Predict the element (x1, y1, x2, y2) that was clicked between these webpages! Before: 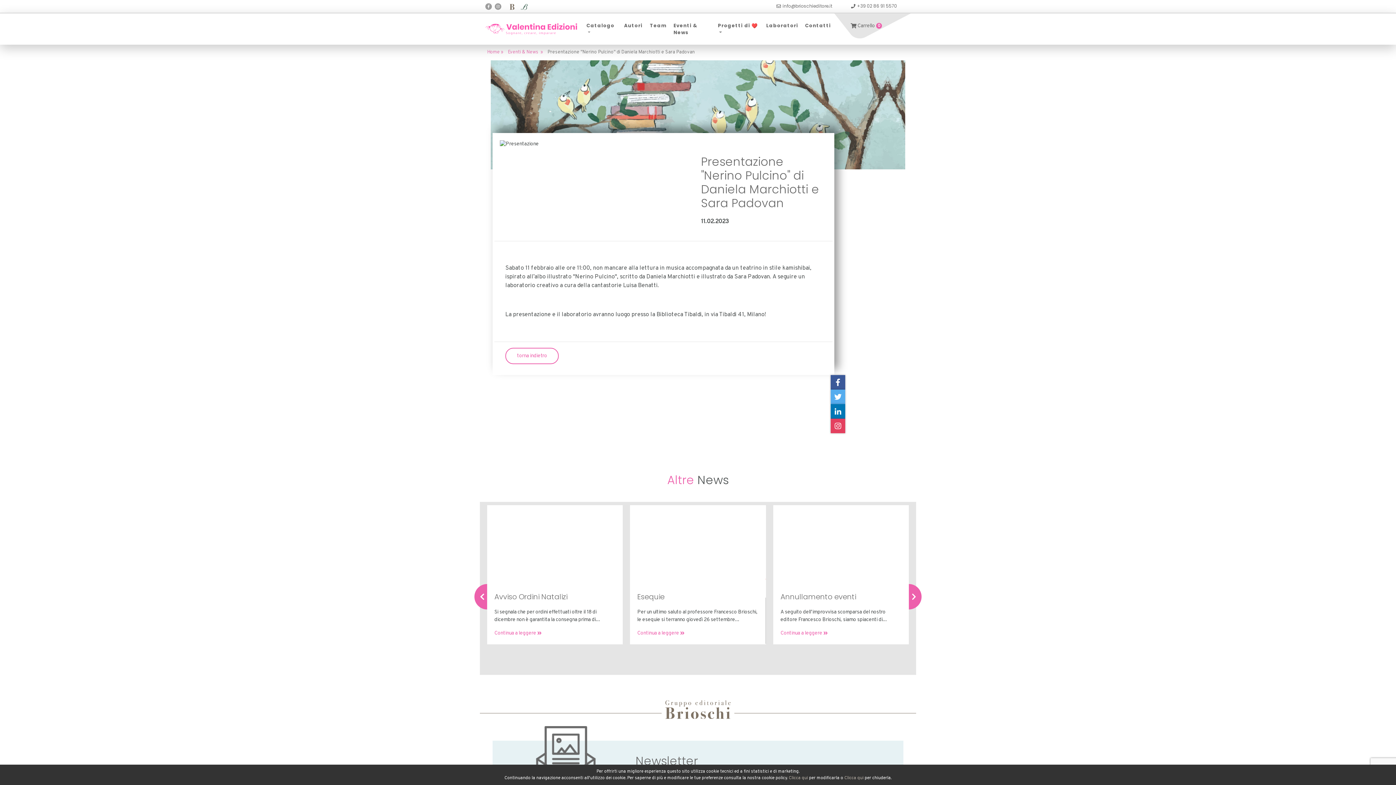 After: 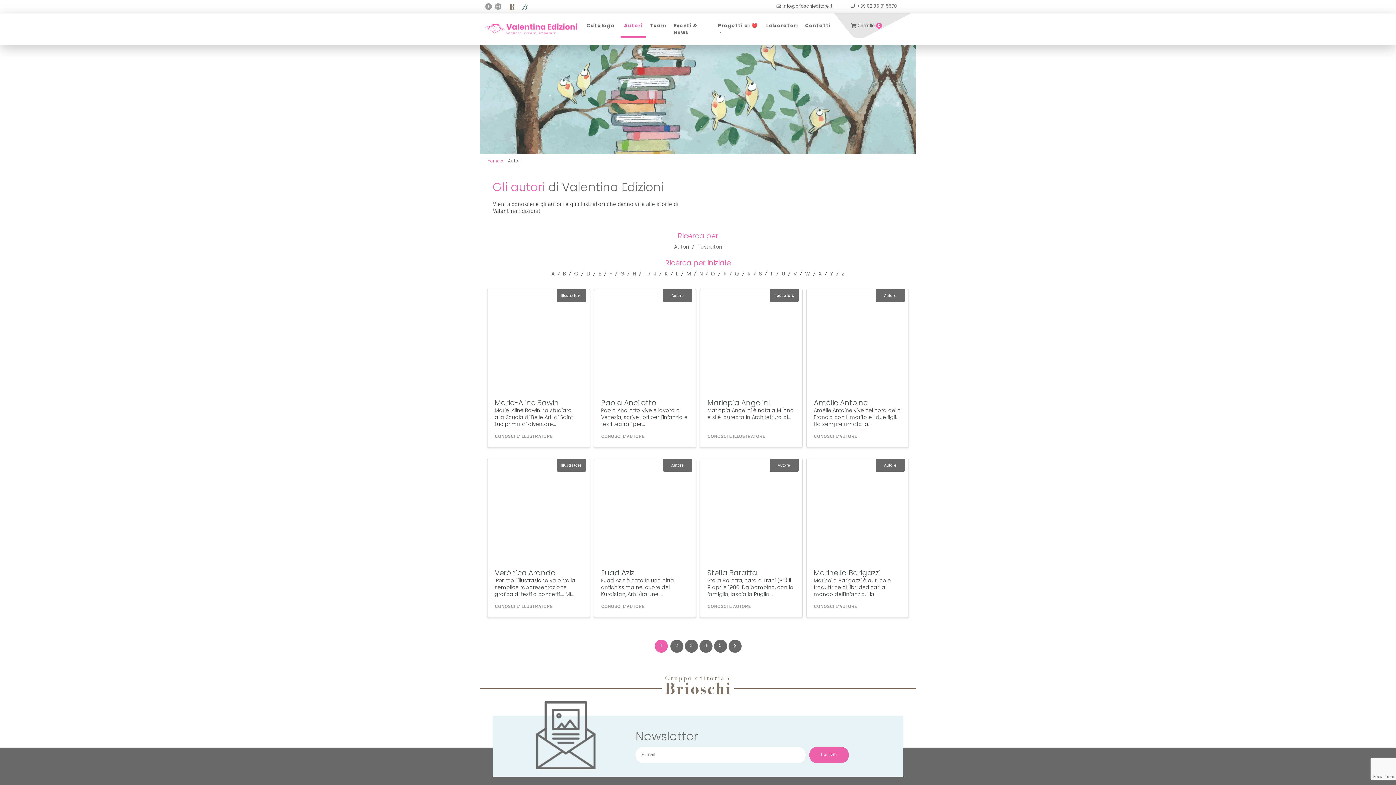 Action: label: Autori bbox: (620, 13, 646, 37)